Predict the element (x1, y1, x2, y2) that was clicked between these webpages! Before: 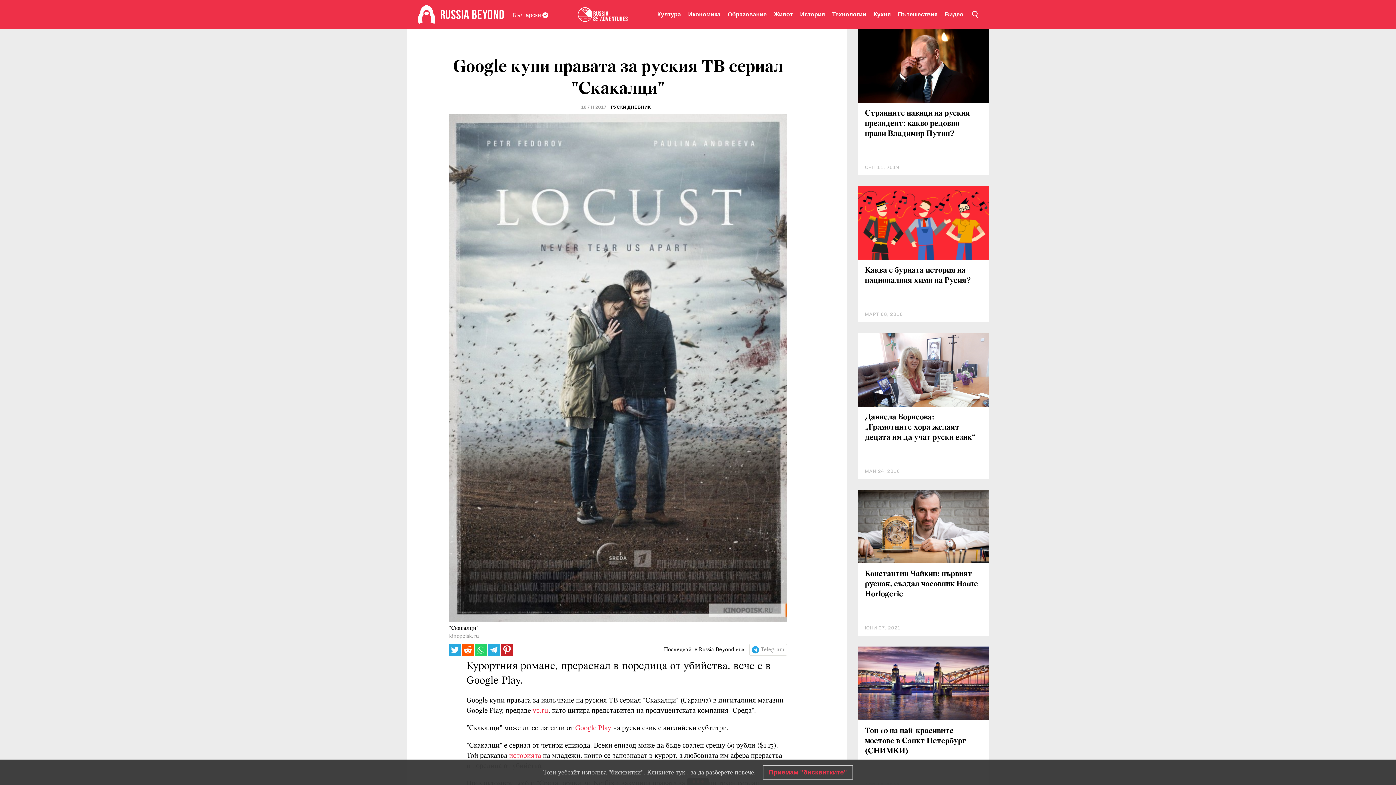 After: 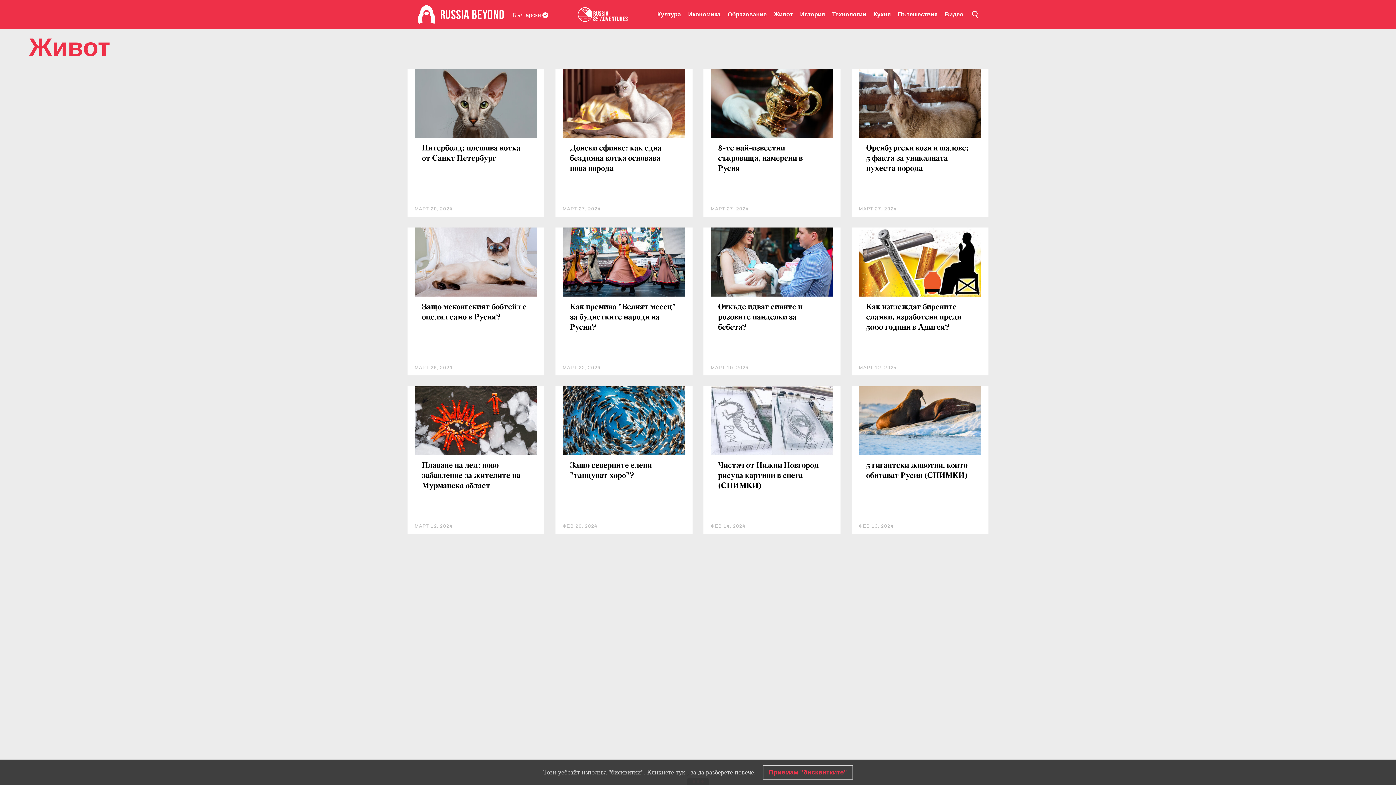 Action: bbox: (774, 0, 793, 29) label: Живот